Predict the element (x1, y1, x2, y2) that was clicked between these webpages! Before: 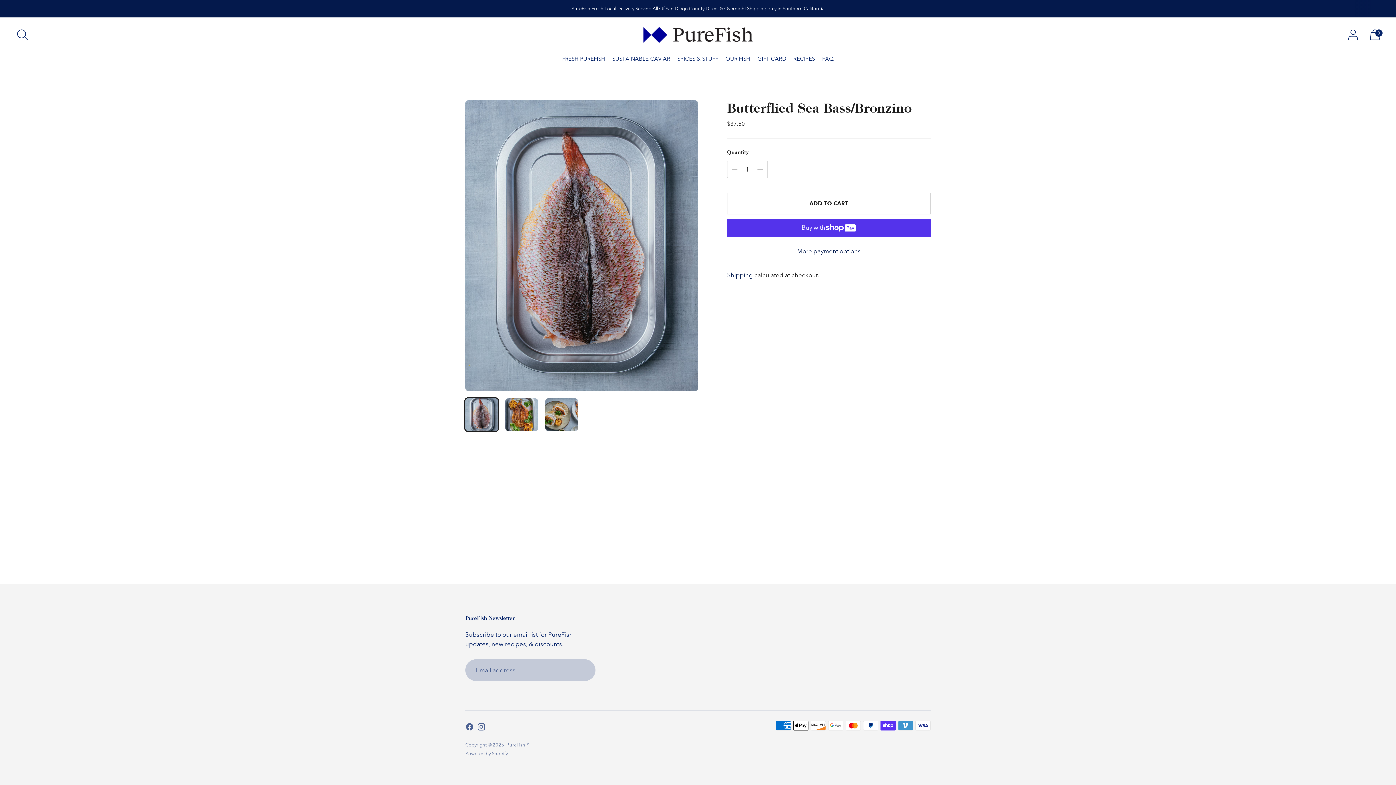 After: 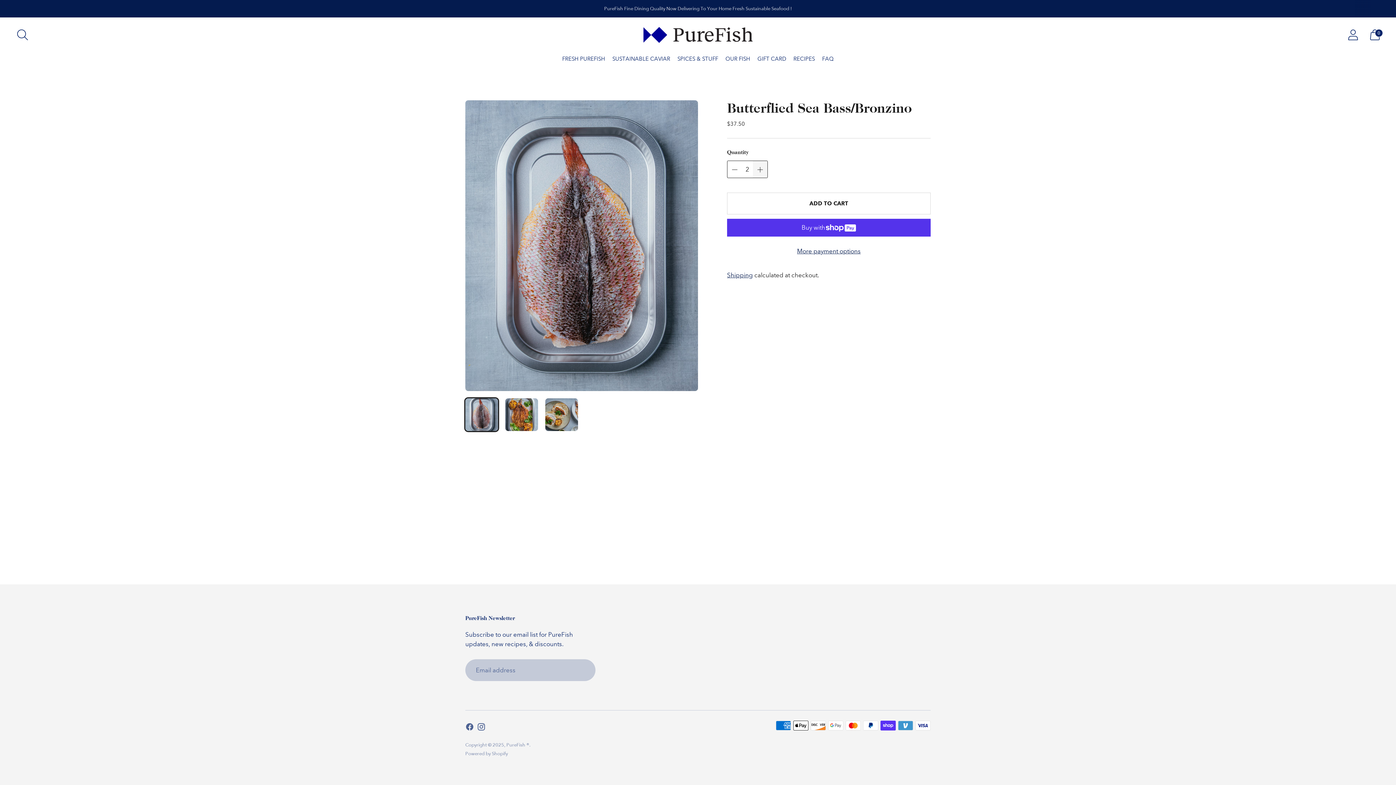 Action: label: Add product quantity bbox: (753, 161, 767, 178)